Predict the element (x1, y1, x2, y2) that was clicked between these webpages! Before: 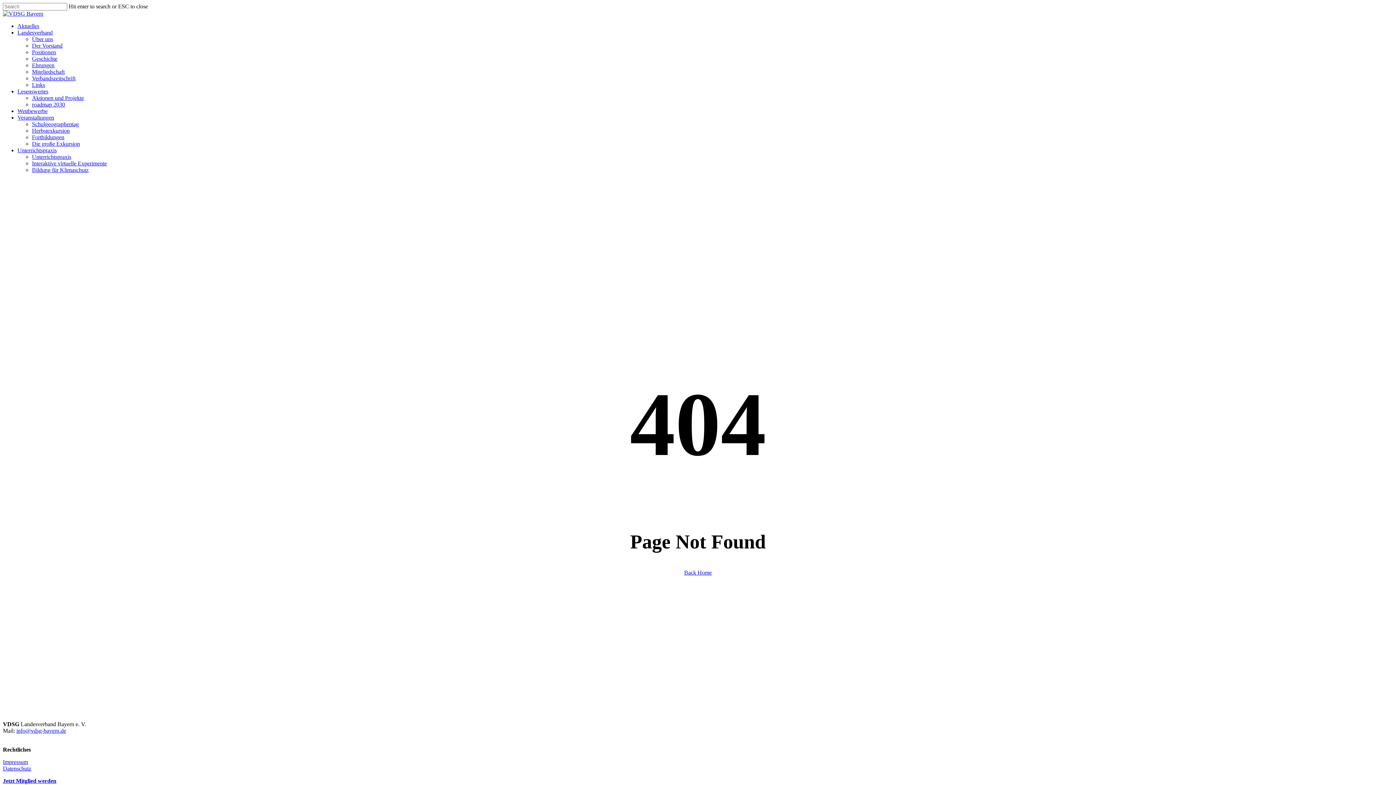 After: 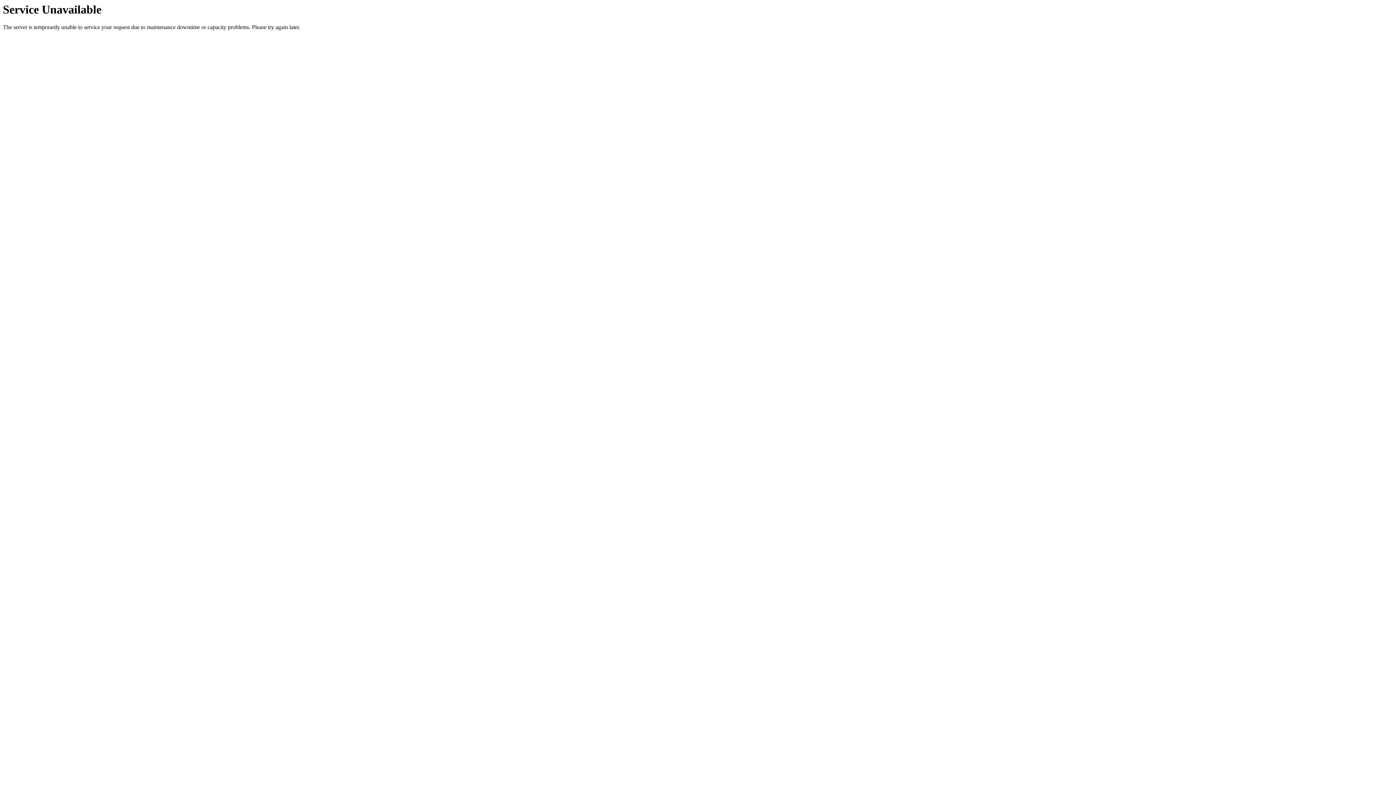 Action: label: Der Vorstand bbox: (32, 42, 62, 48)